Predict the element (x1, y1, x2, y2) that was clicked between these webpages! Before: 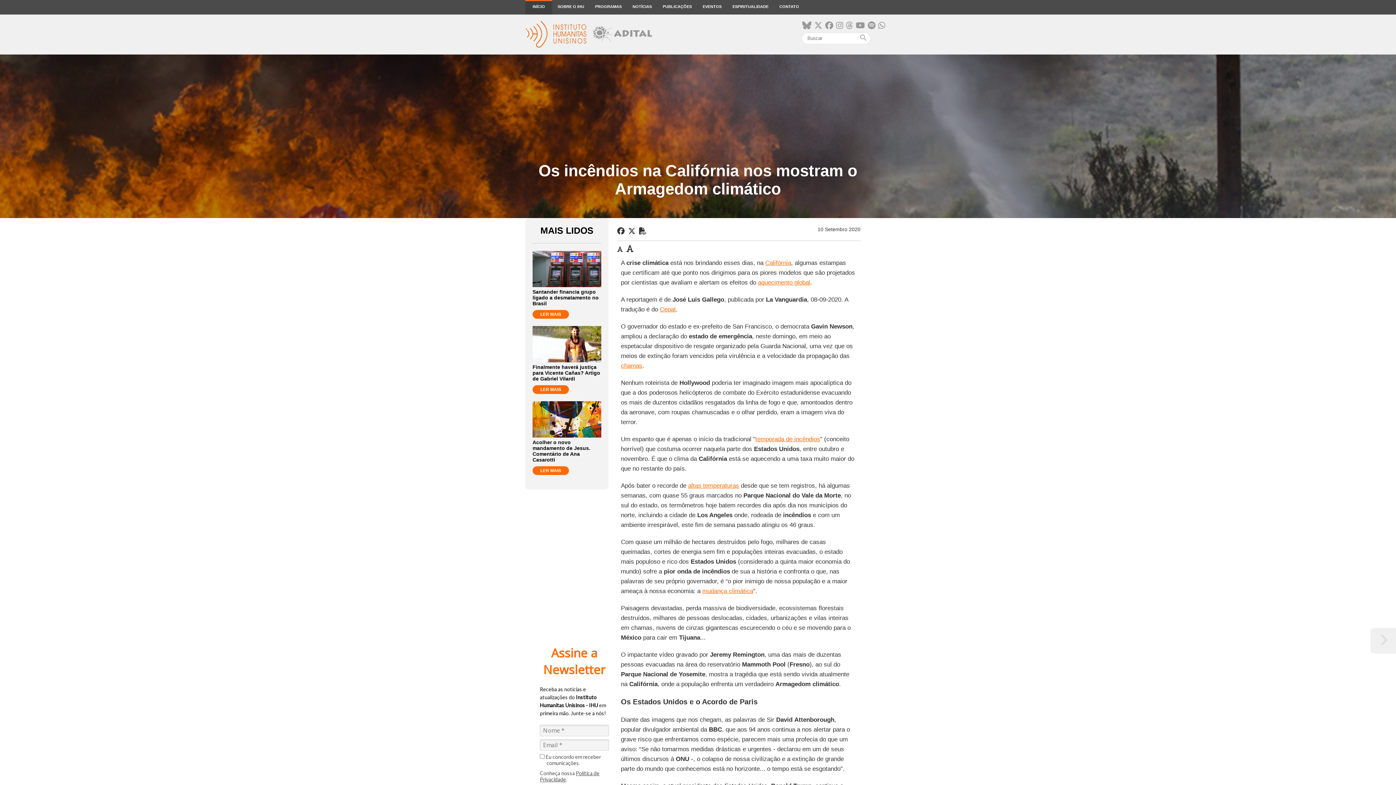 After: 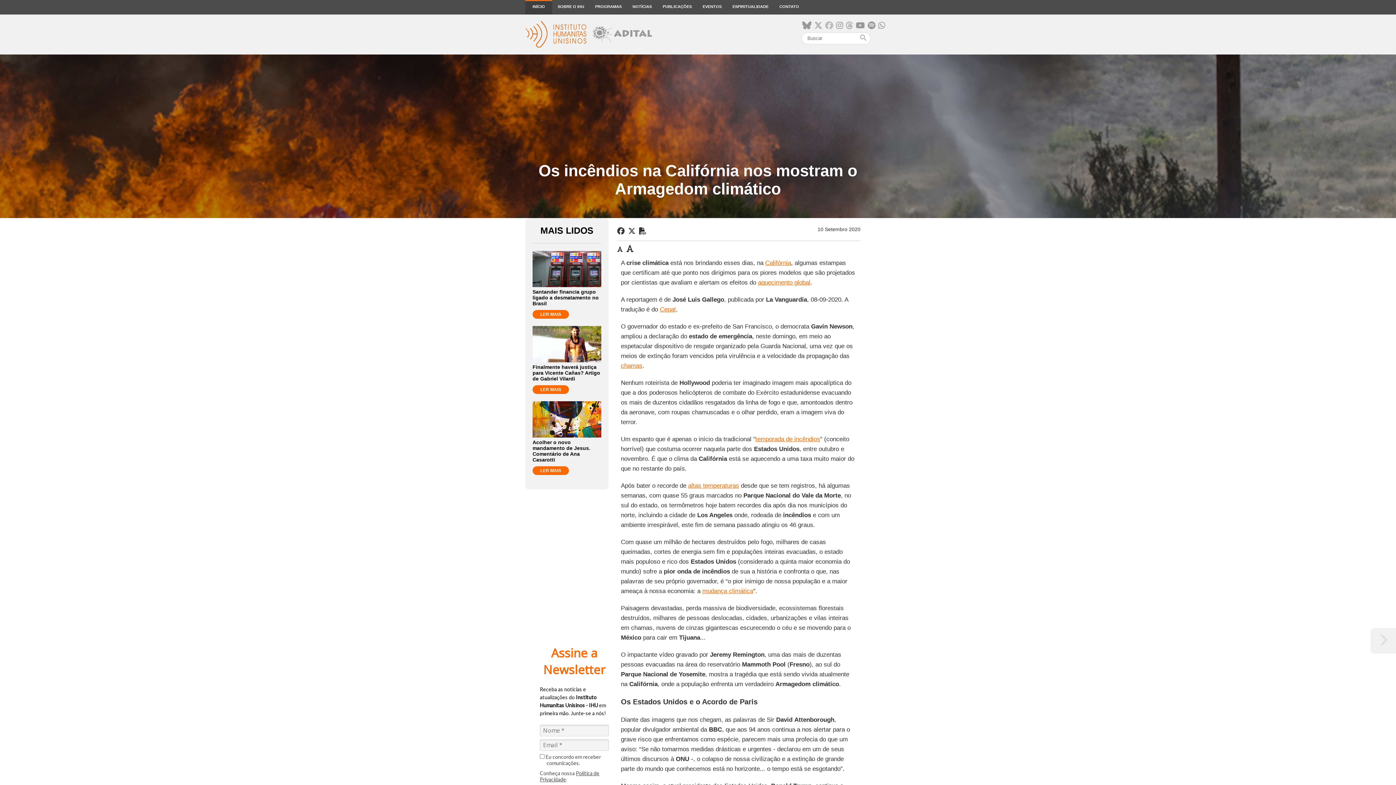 Action: bbox: (825, 21, 833, 30)